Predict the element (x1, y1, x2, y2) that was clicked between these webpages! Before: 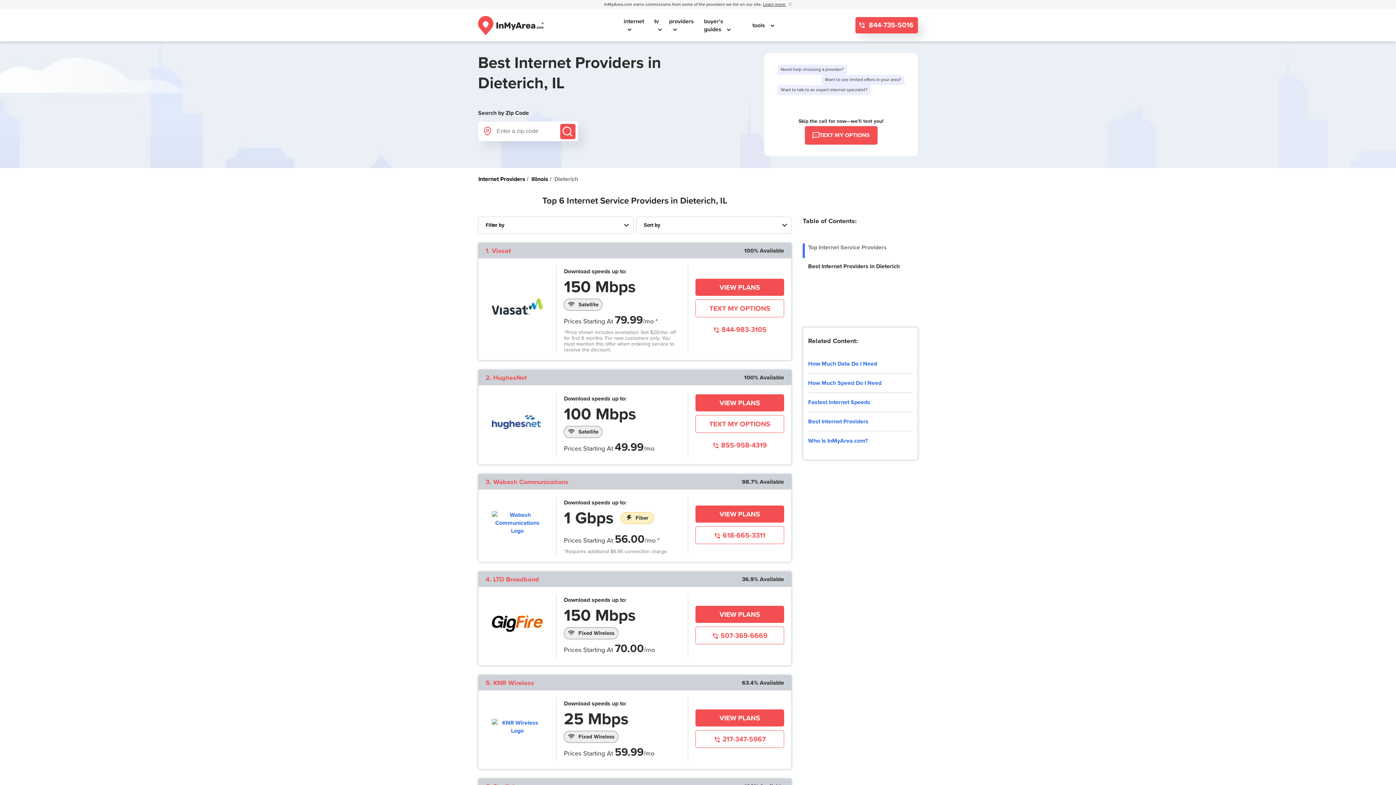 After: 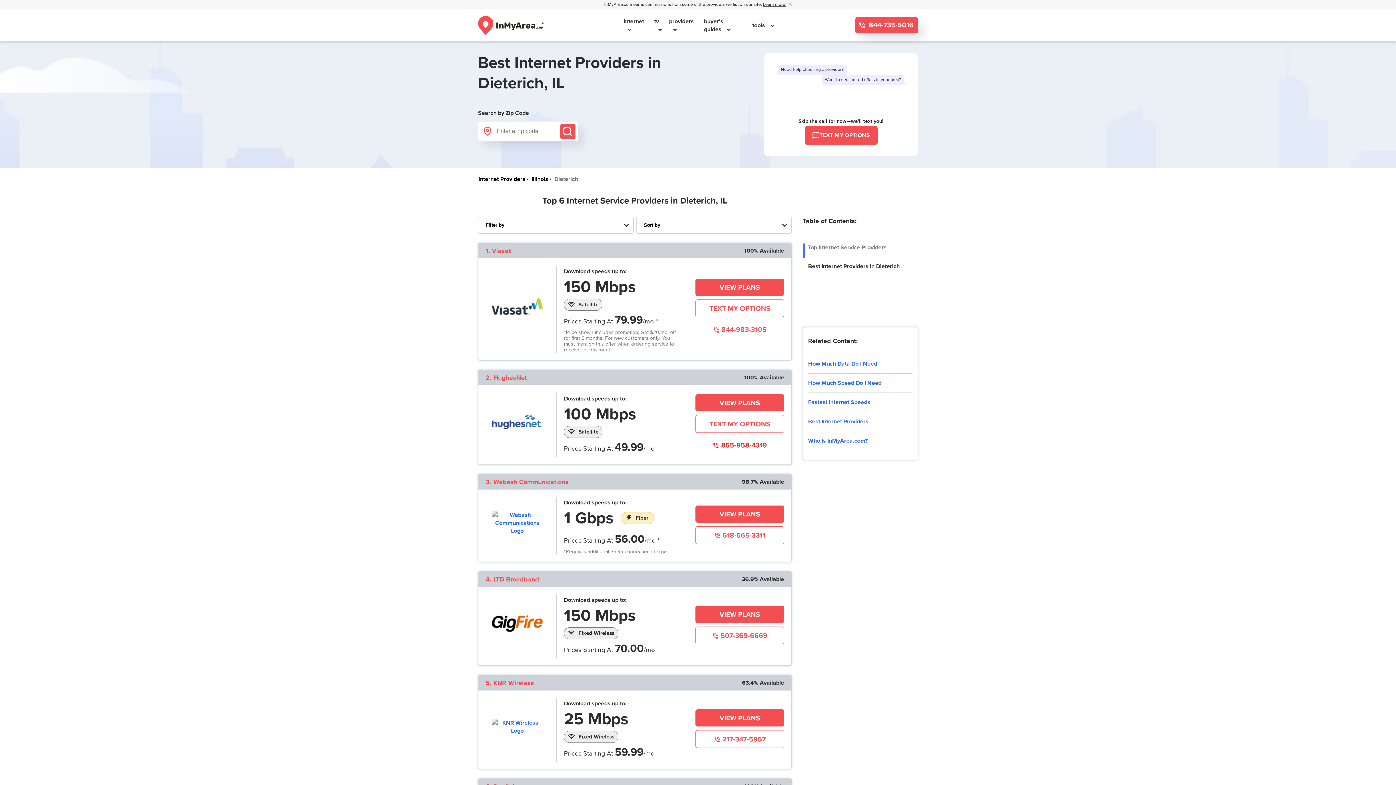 Action: label:  855-958-4319 bbox: (695, 436, 784, 453)